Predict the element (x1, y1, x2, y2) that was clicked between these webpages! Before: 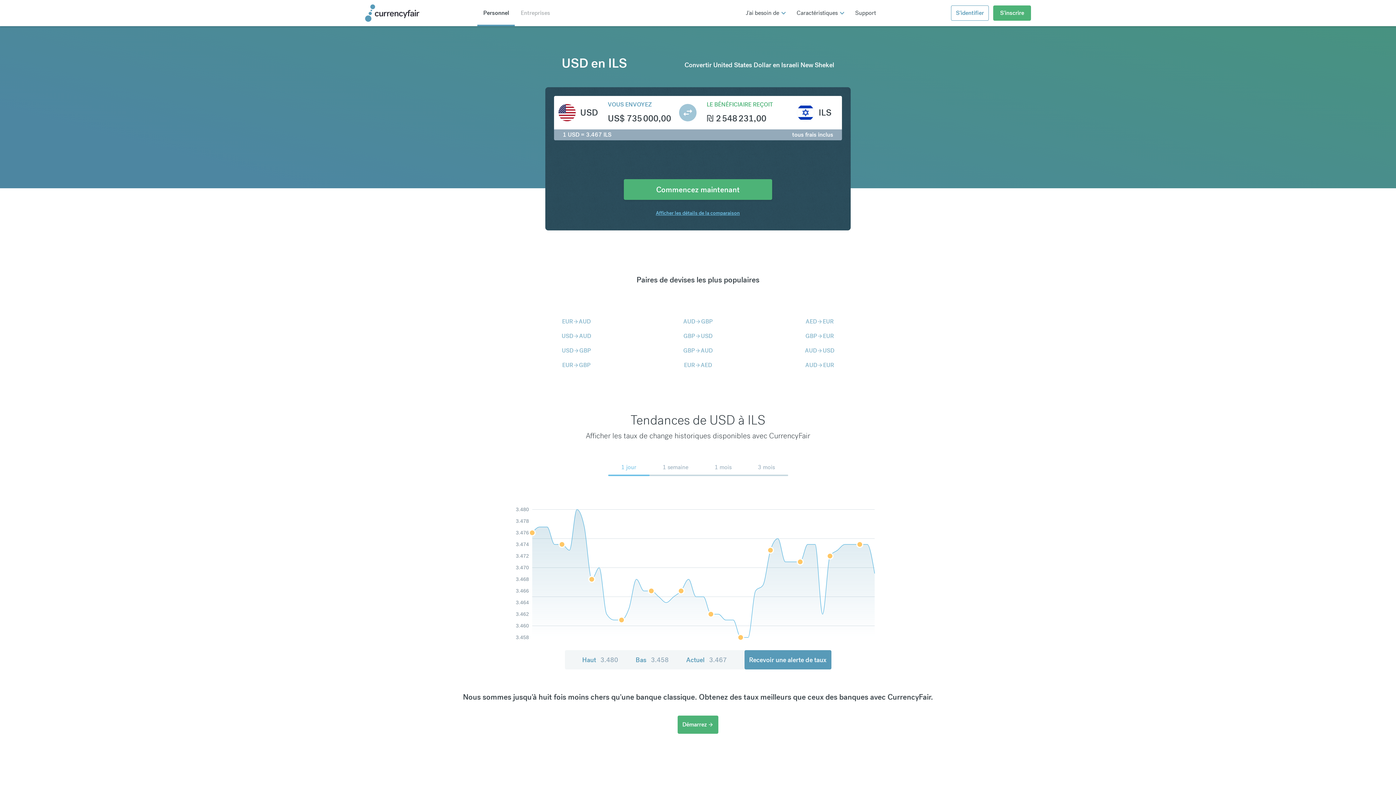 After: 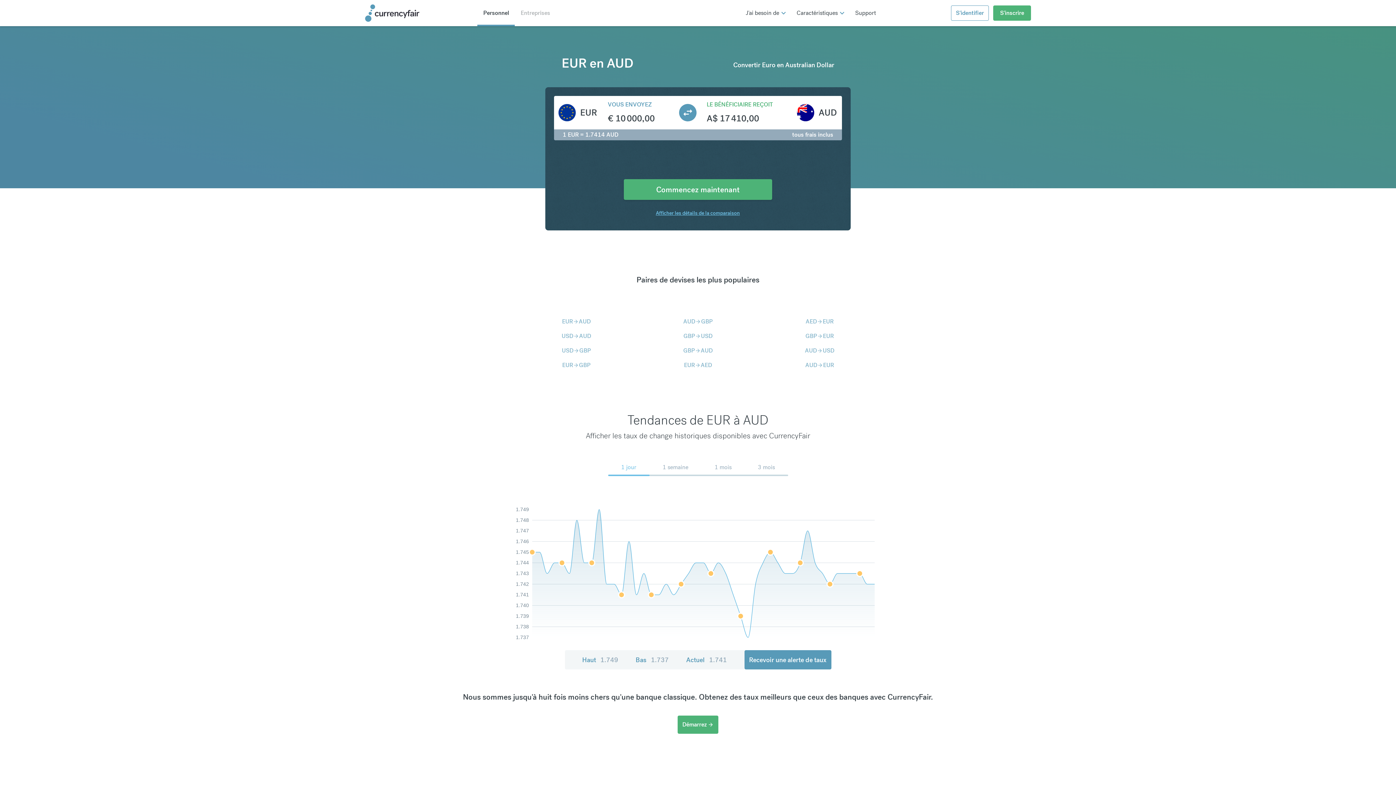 Action: bbox: (562, 317, 590, 326) label: EUR
arrow_forward
AUD